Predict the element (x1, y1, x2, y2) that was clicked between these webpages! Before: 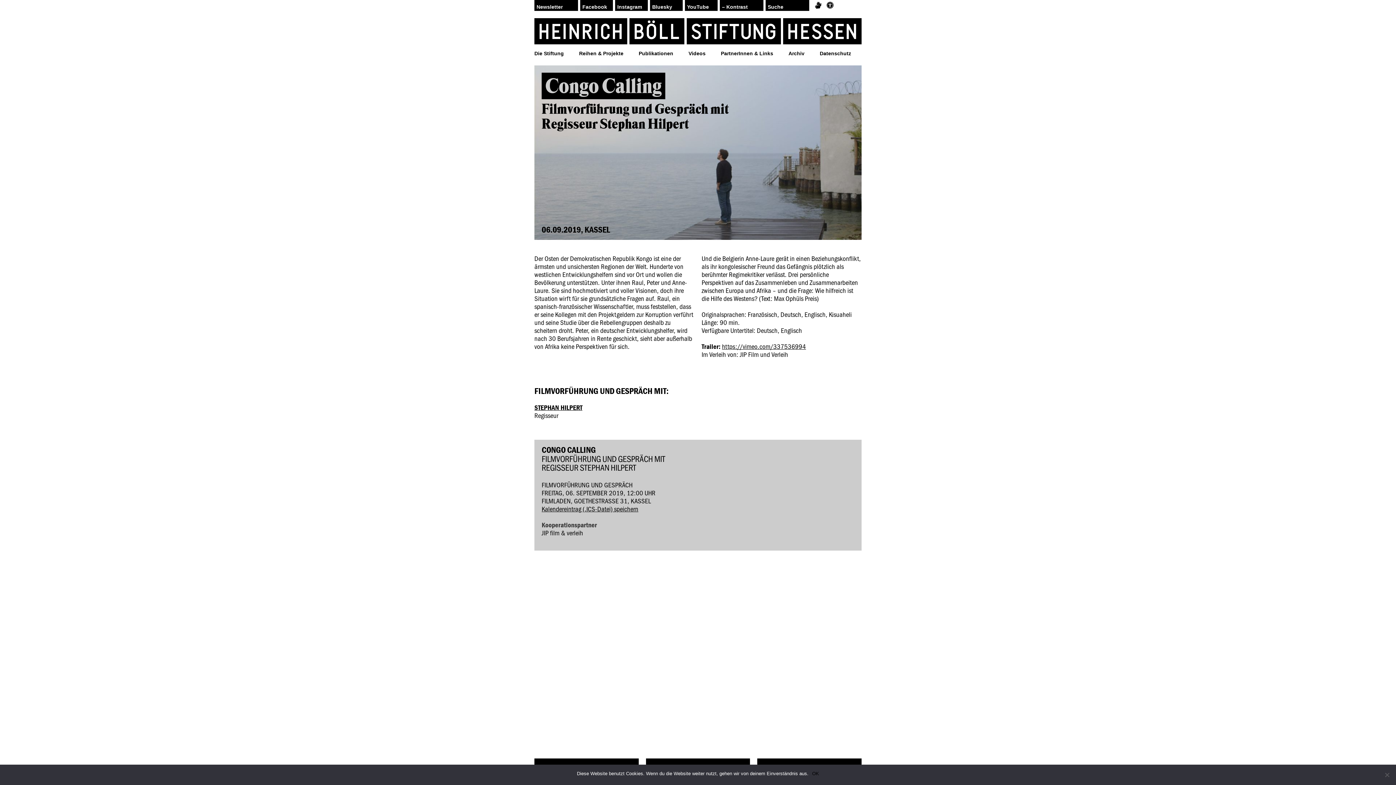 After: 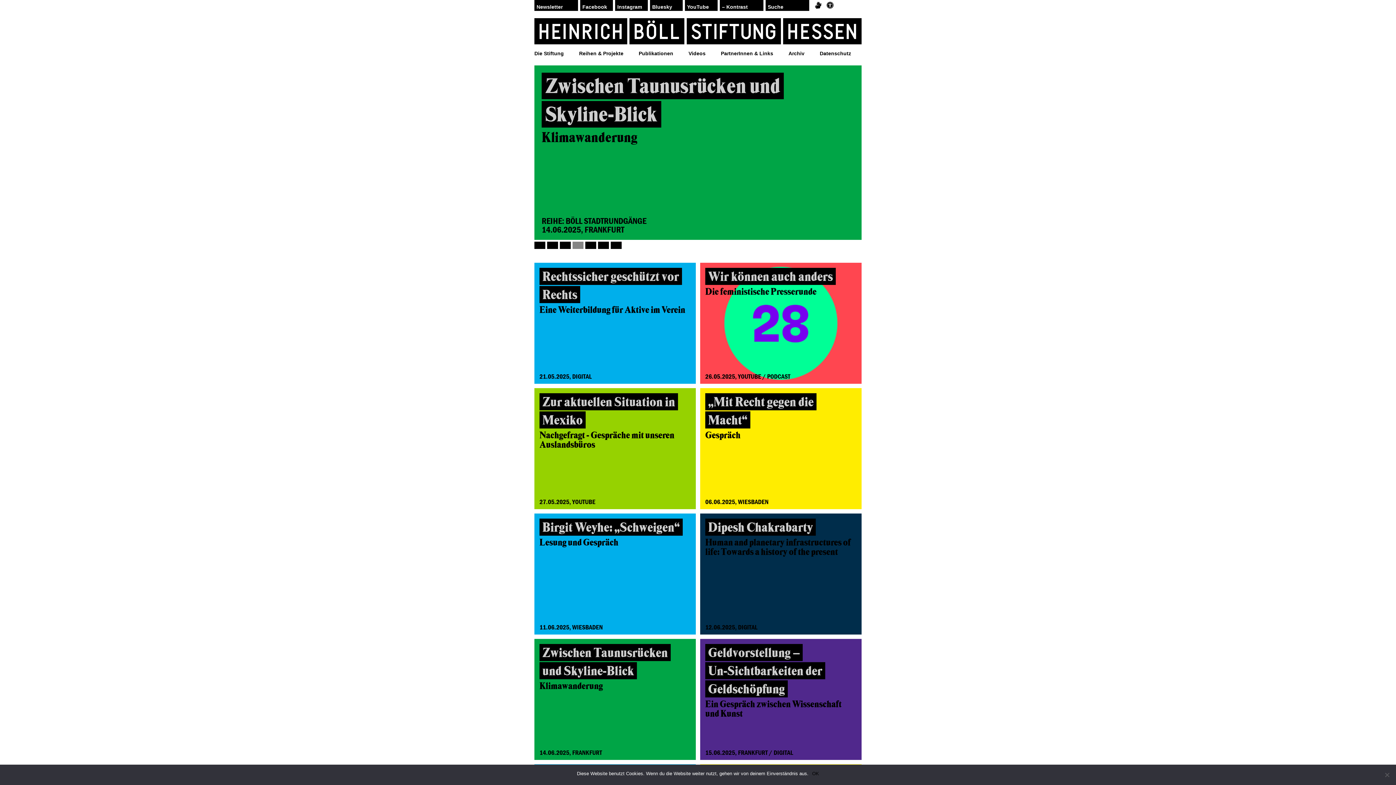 Action: bbox: (534, 18, 861, 44)